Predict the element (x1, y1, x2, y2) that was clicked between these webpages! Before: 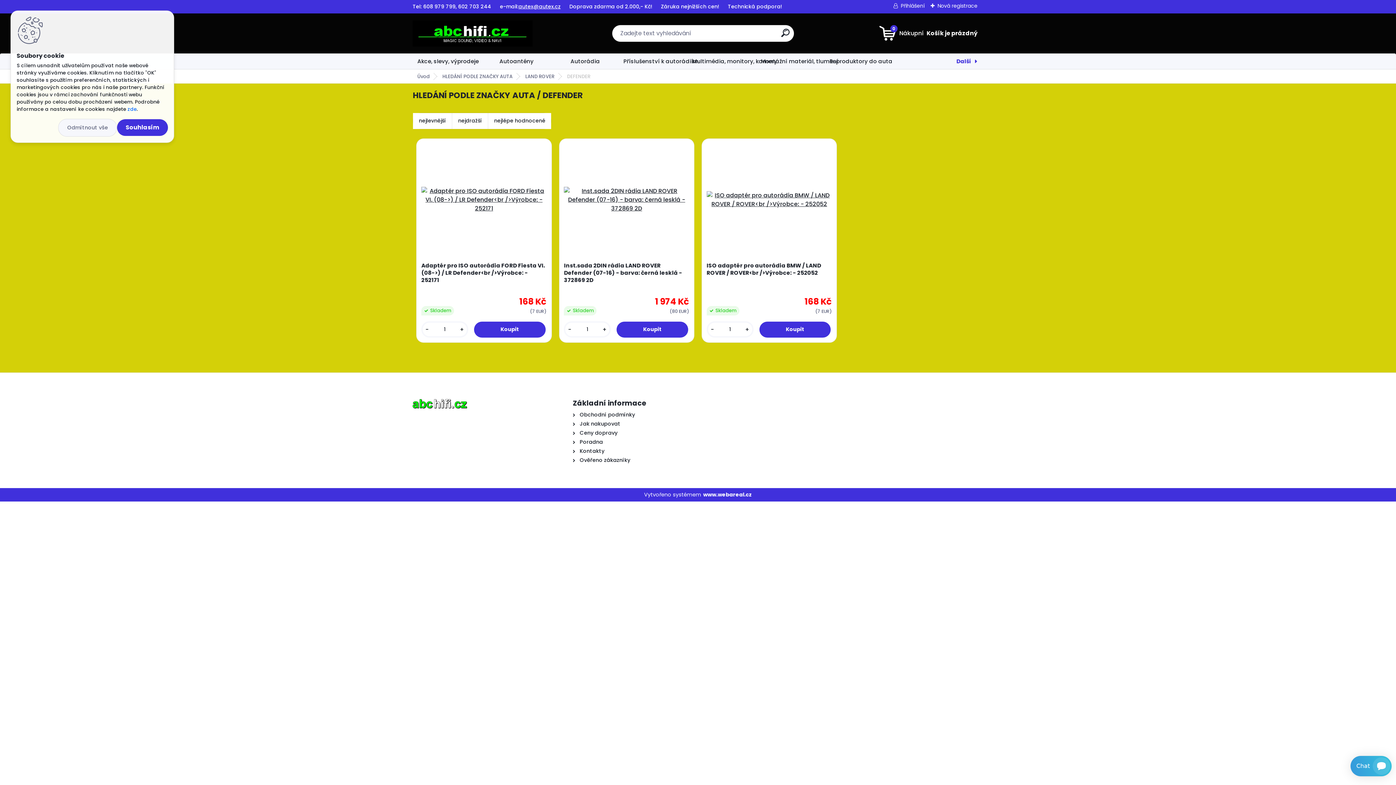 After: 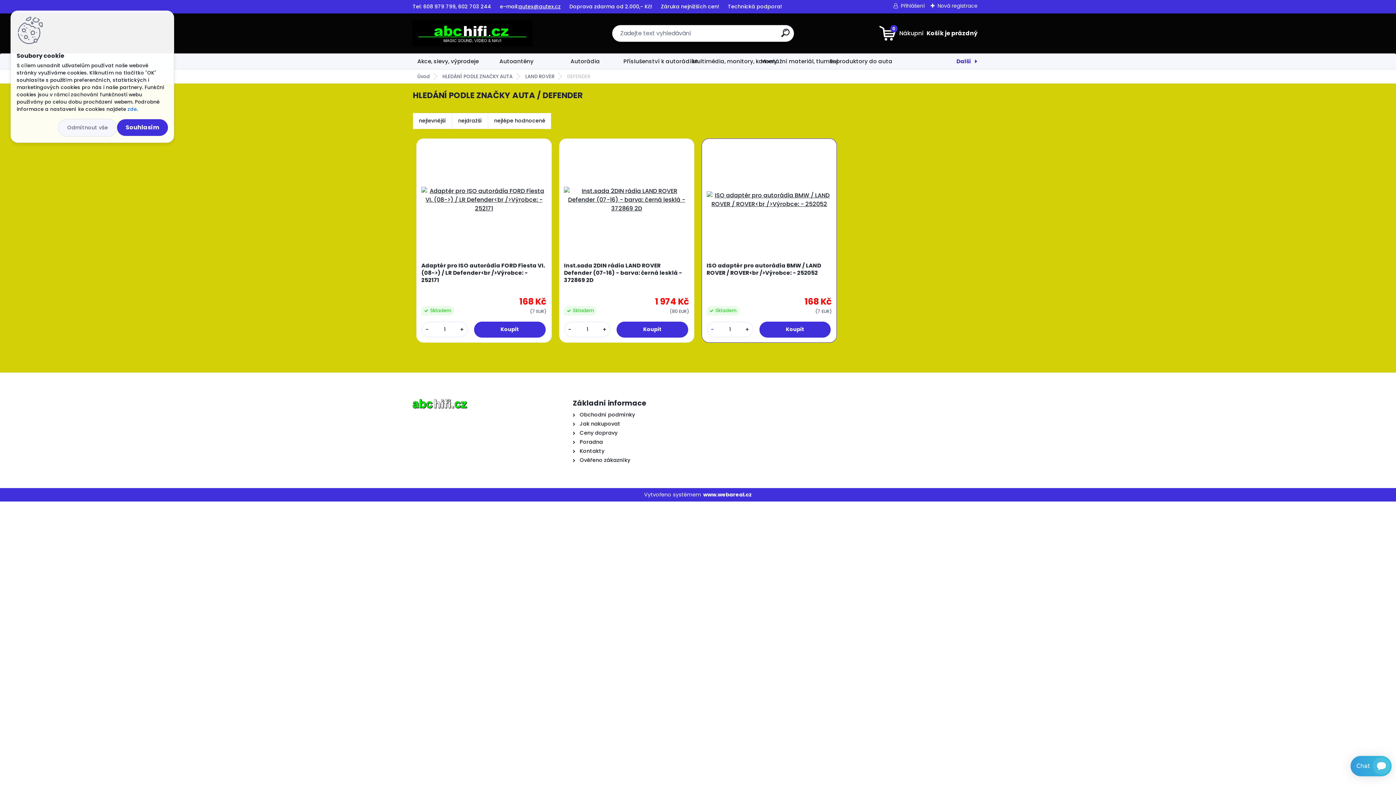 Action: label: - bbox: (707, 325, 717, 334)